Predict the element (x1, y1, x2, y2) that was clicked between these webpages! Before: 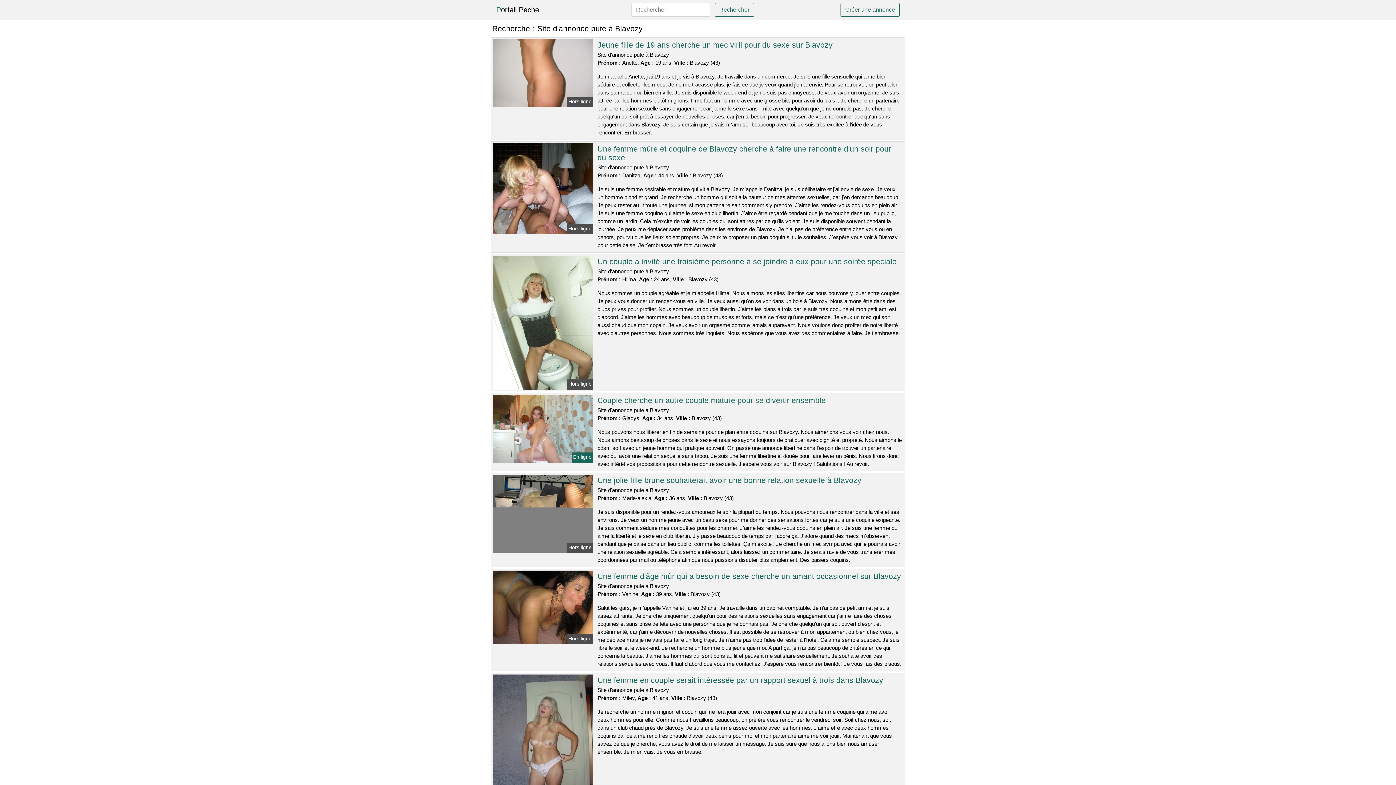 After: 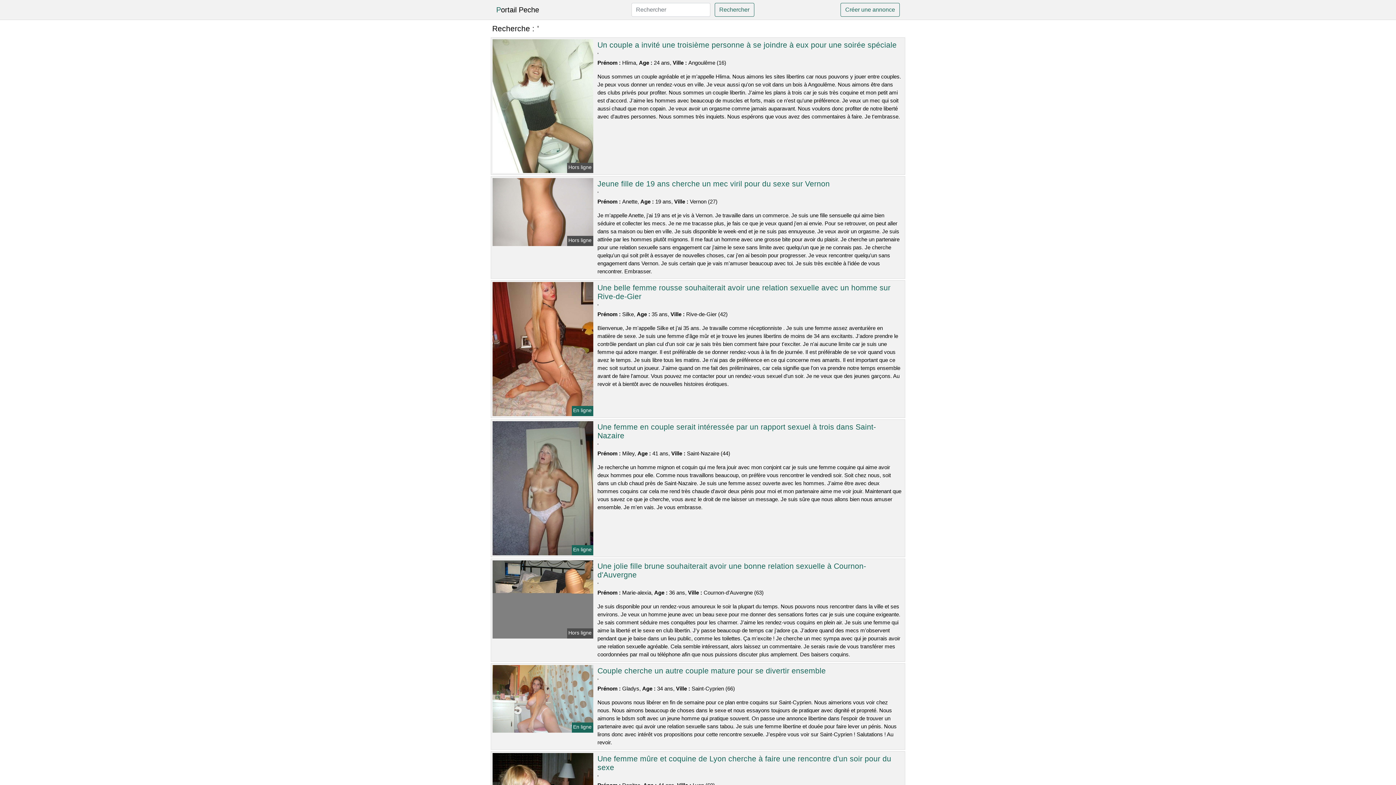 Action: bbox: (840, 2, 900, 16) label: Créer une annonce